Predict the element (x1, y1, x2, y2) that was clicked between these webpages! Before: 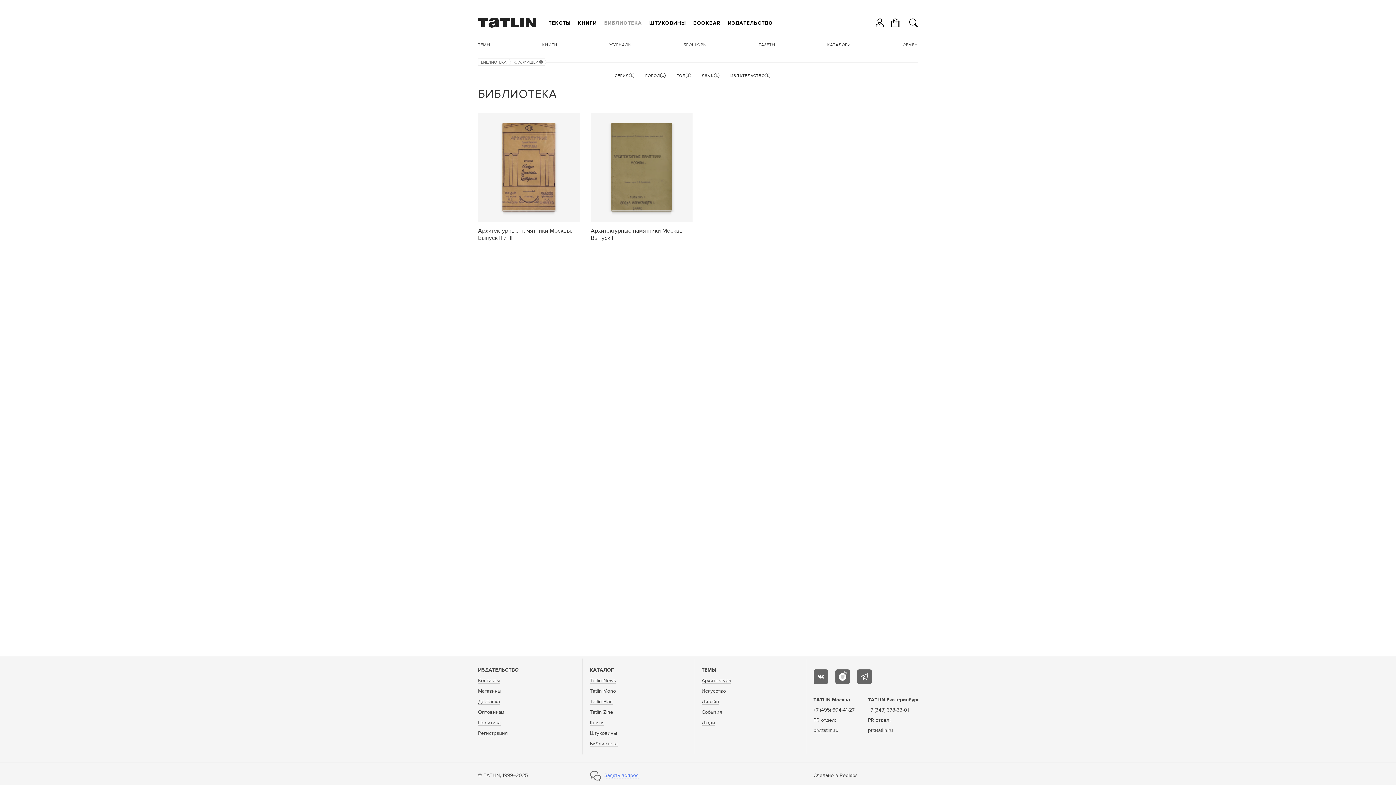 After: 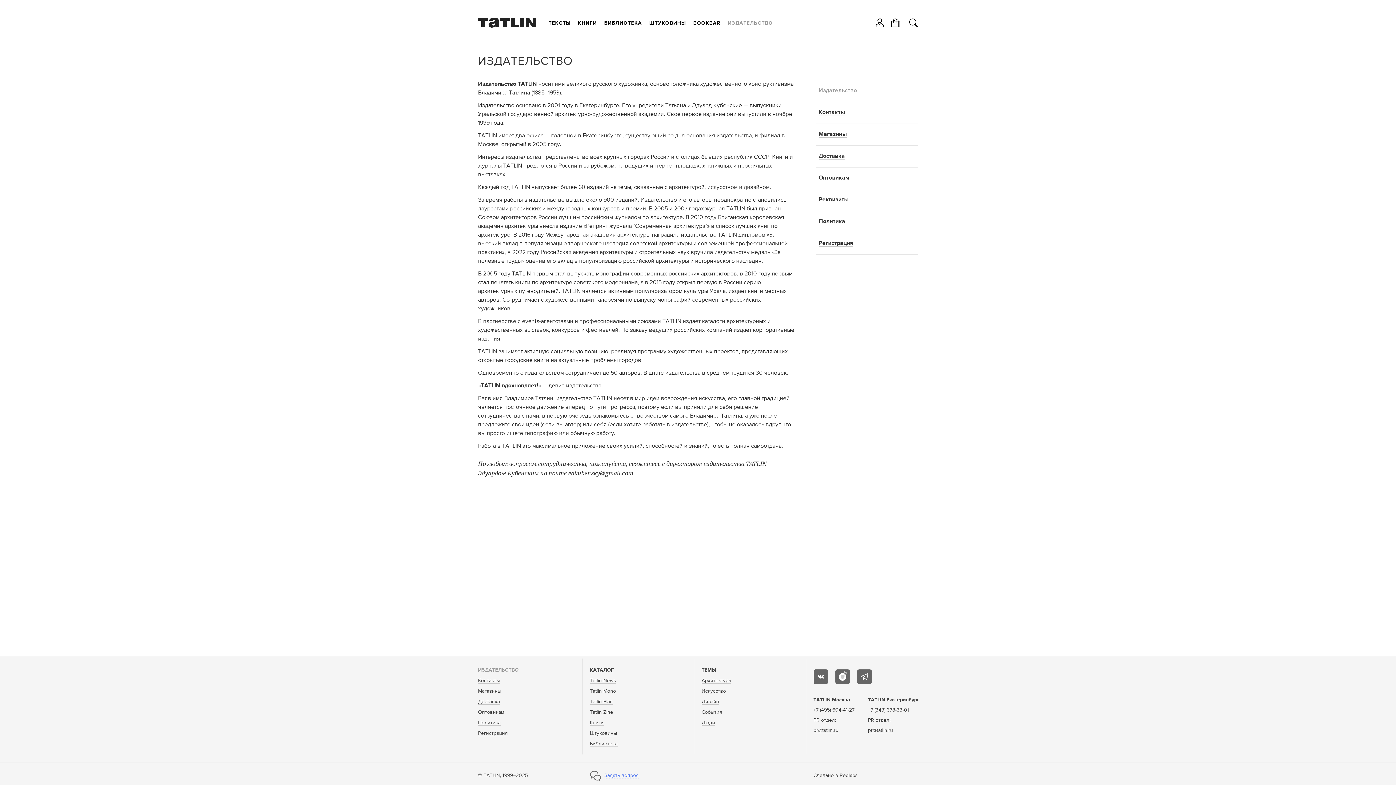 Action: bbox: (726, 18, 774, 27) label: ИЗДАТЕЛЬСТВО